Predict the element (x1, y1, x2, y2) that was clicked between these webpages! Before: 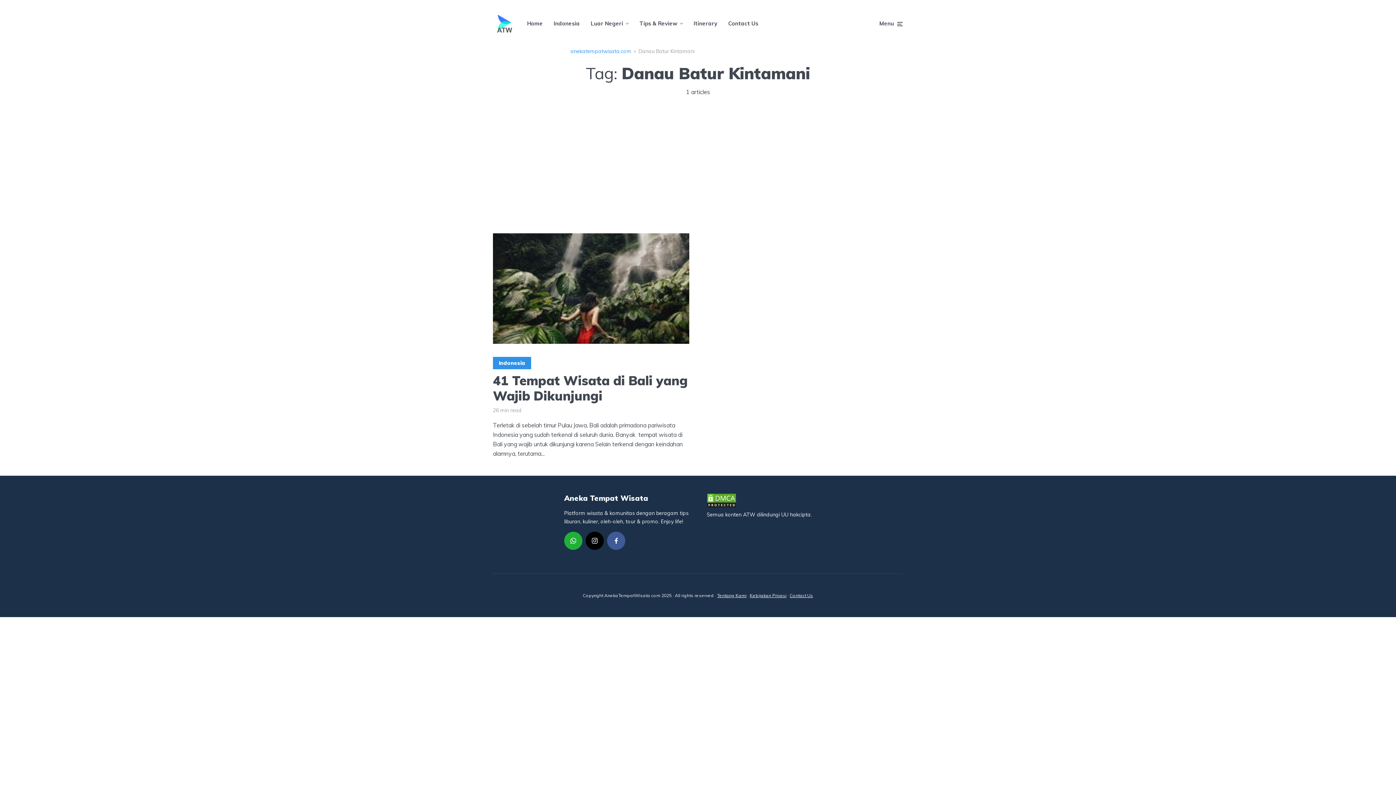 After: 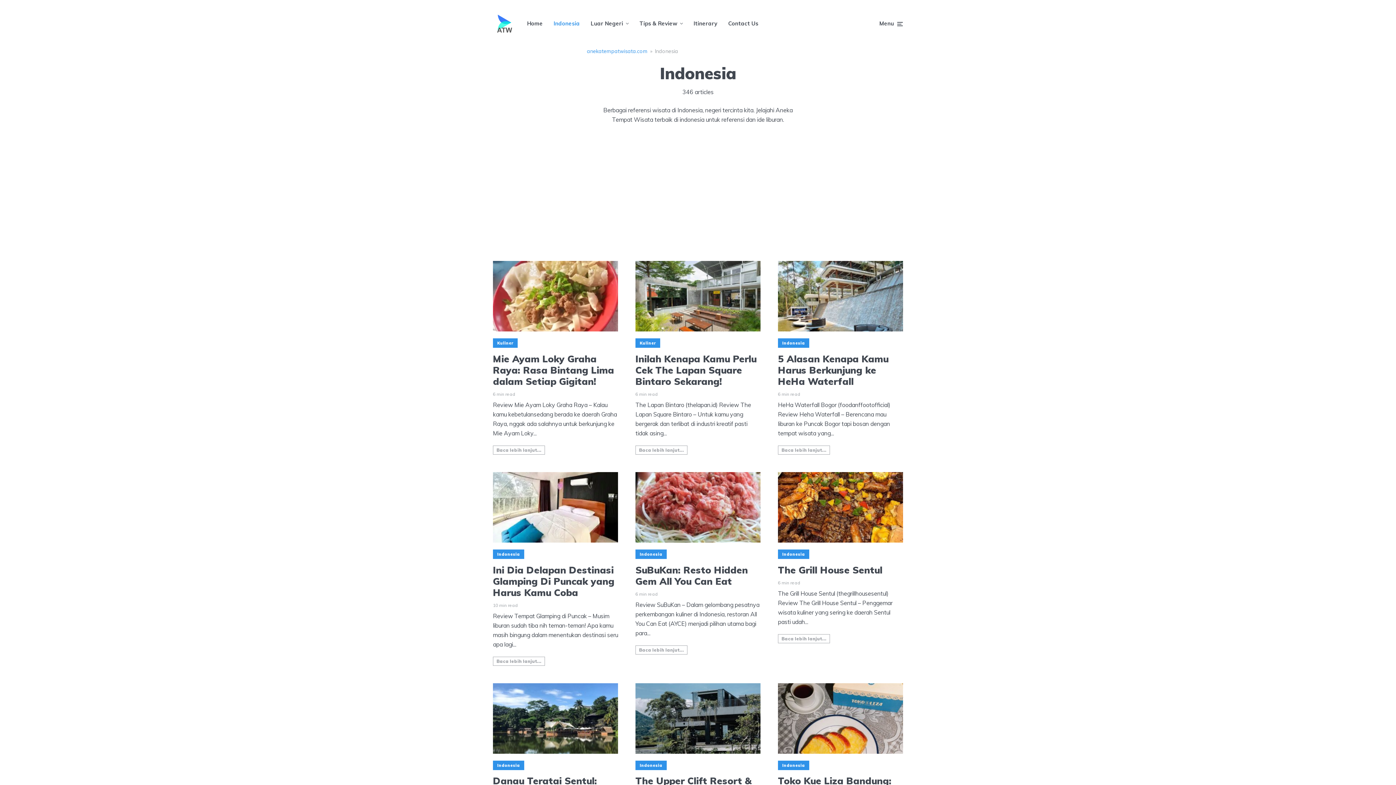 Action: bbox: (553, 14, 580, 32) label: Indonesia